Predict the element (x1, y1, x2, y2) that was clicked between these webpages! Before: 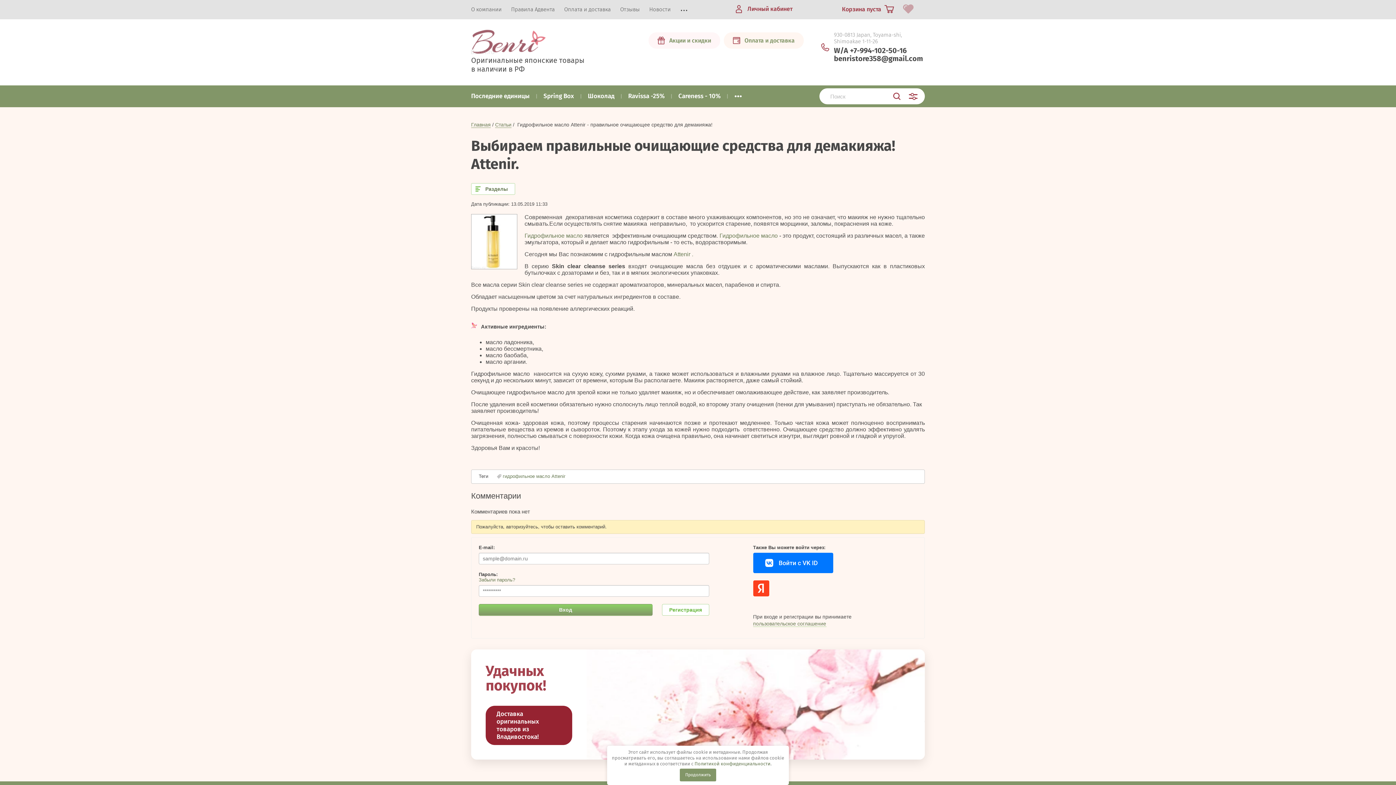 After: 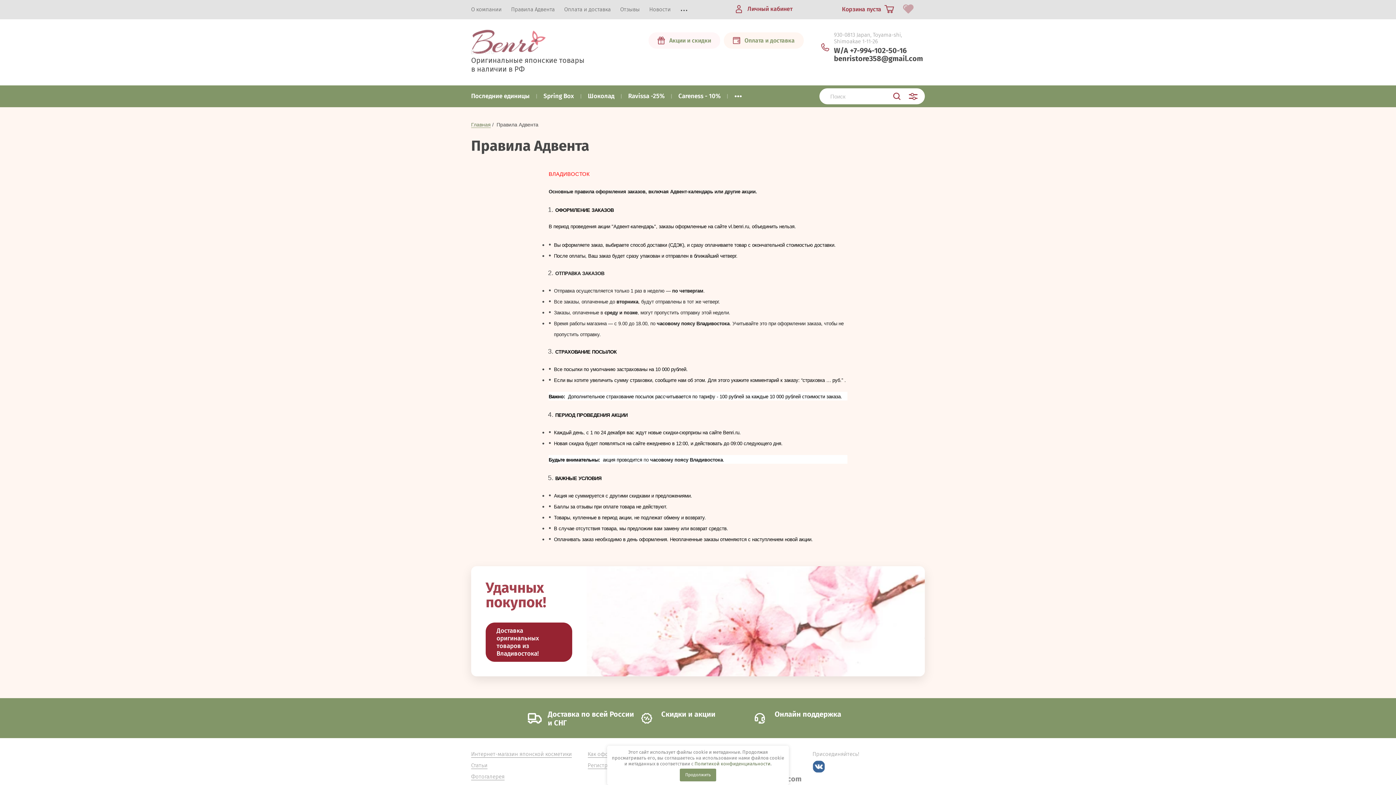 Action: label: Правила Адвента bbox: (511, 6, 554, 12)